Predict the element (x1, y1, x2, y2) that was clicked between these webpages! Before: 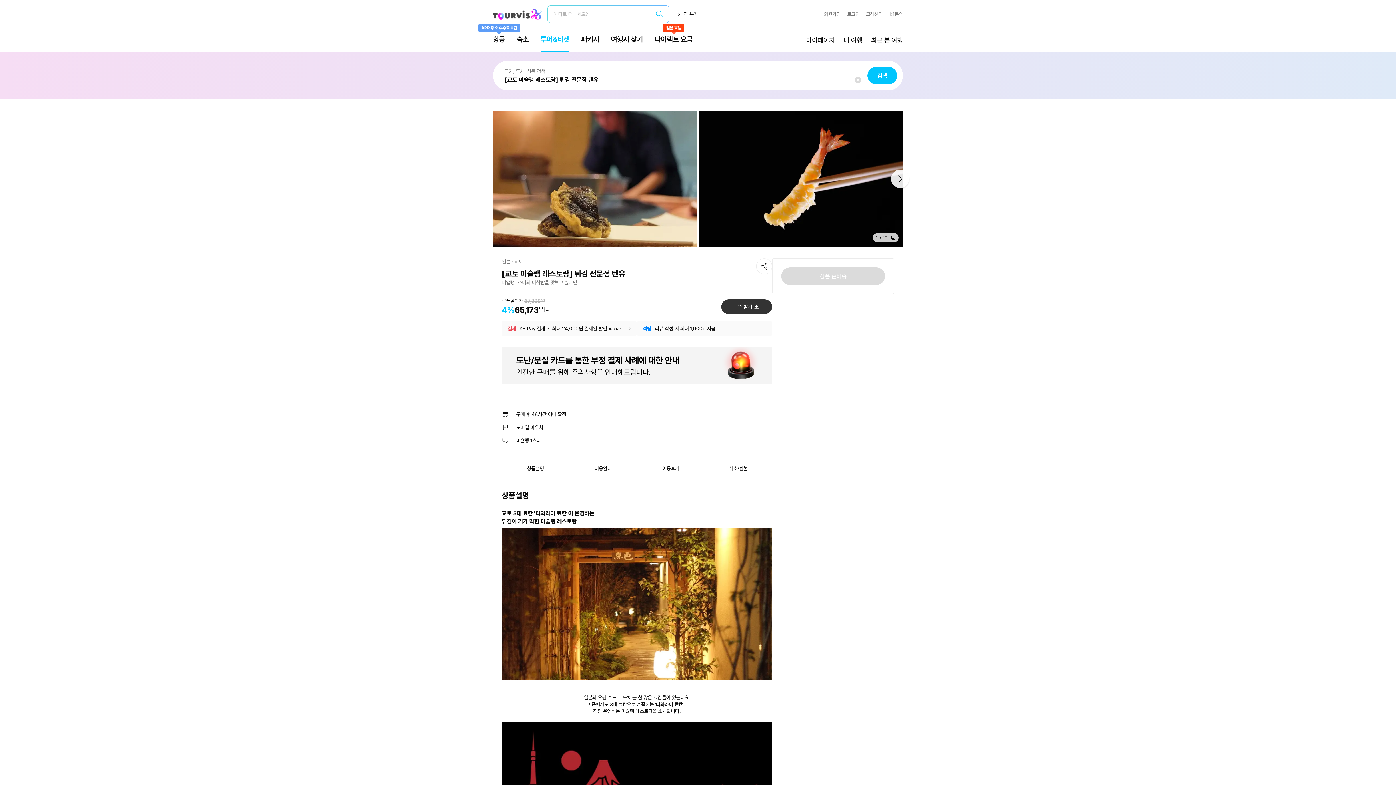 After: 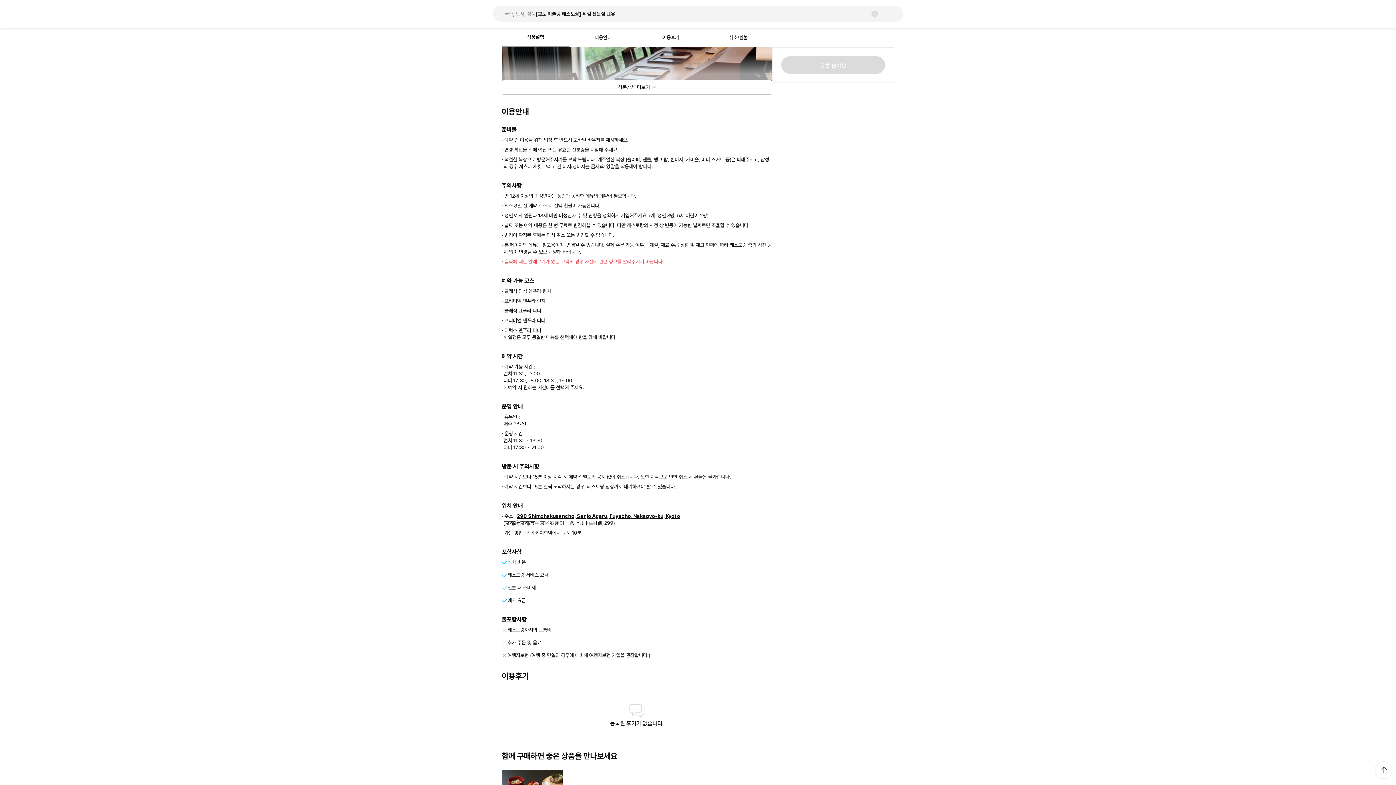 Action: label: 이용안내 bbox: (569, 458, 637, 478)